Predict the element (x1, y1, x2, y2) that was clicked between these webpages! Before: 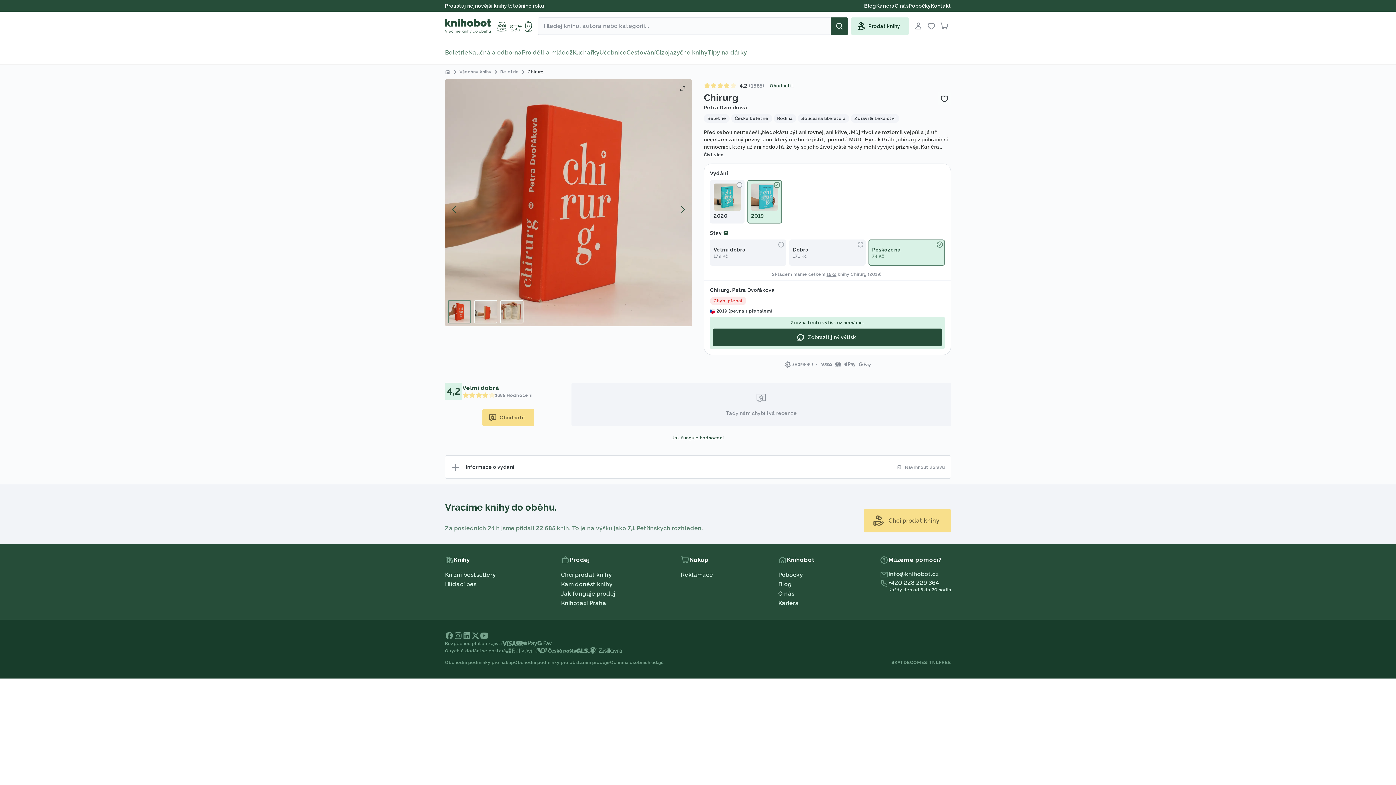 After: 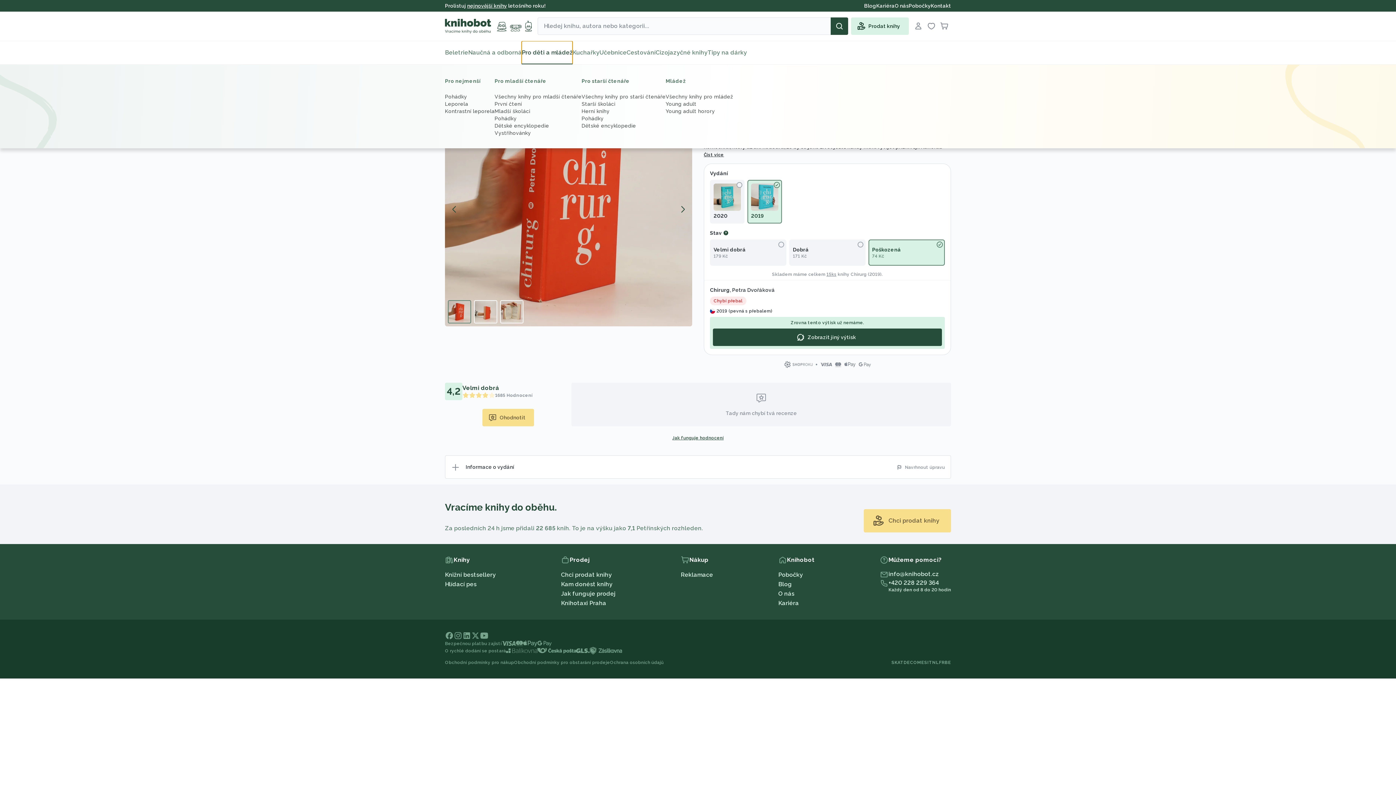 Action: label: Pro děti a mládež bbox: (521, 41, 572, 64)